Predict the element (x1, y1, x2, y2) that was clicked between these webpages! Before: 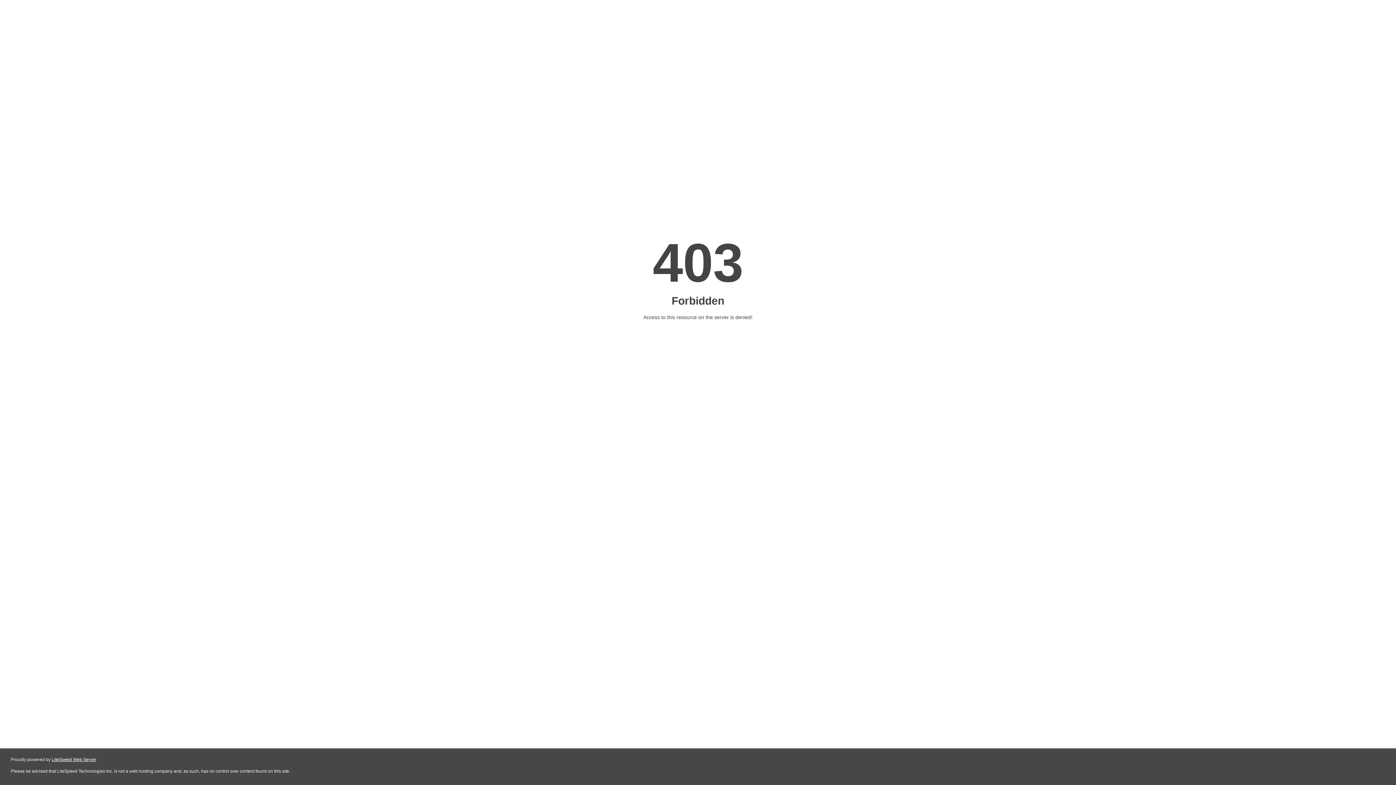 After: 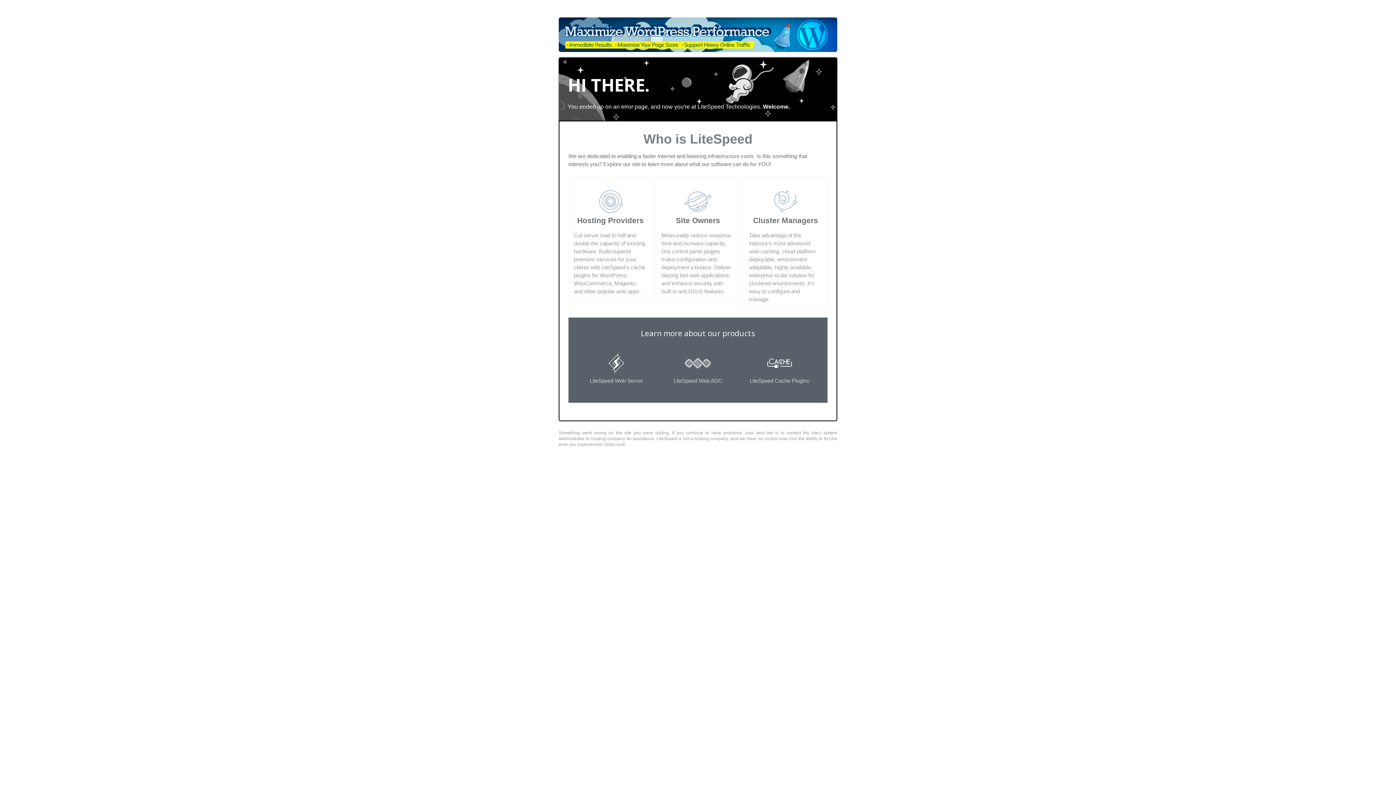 Action: bbox: (51, 757, 96, 762) label: LiteSpeed Web Server